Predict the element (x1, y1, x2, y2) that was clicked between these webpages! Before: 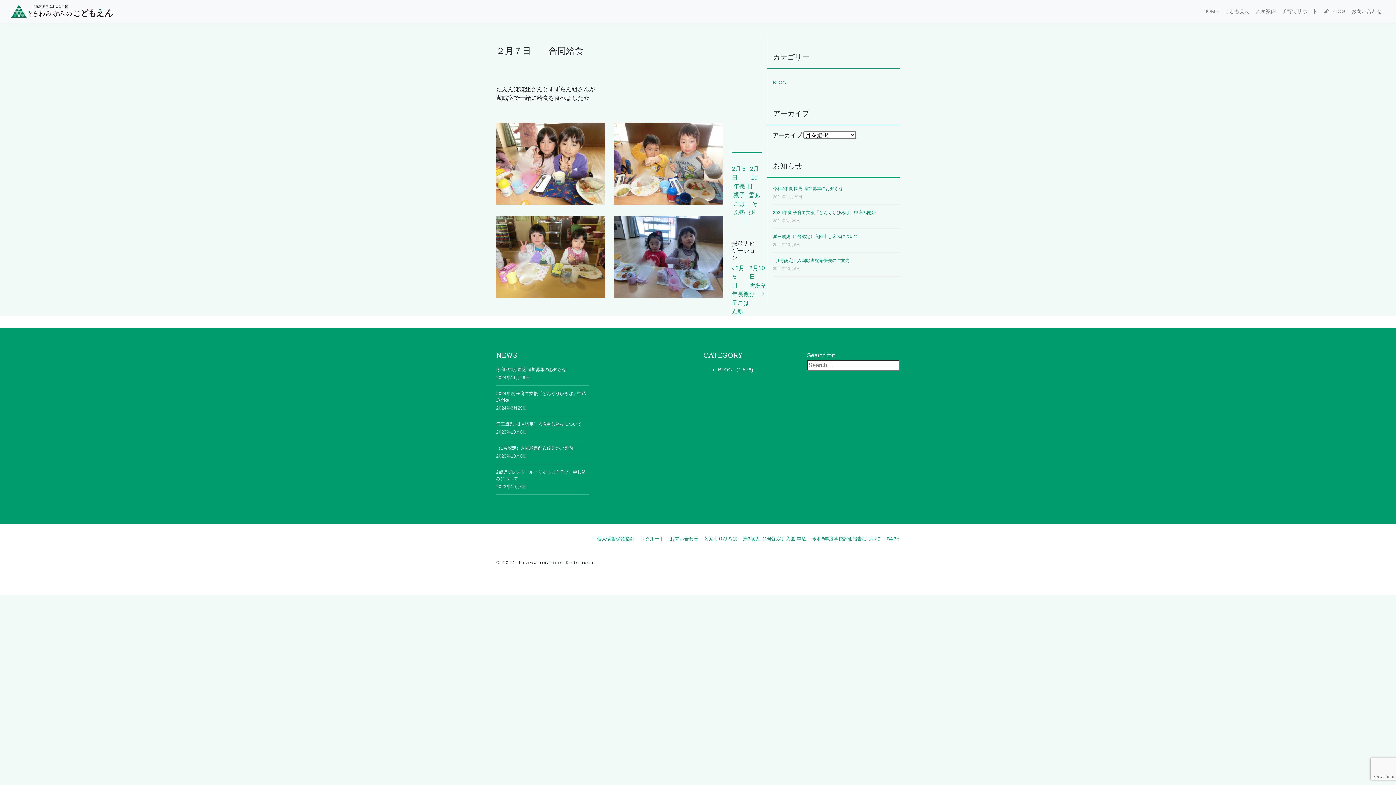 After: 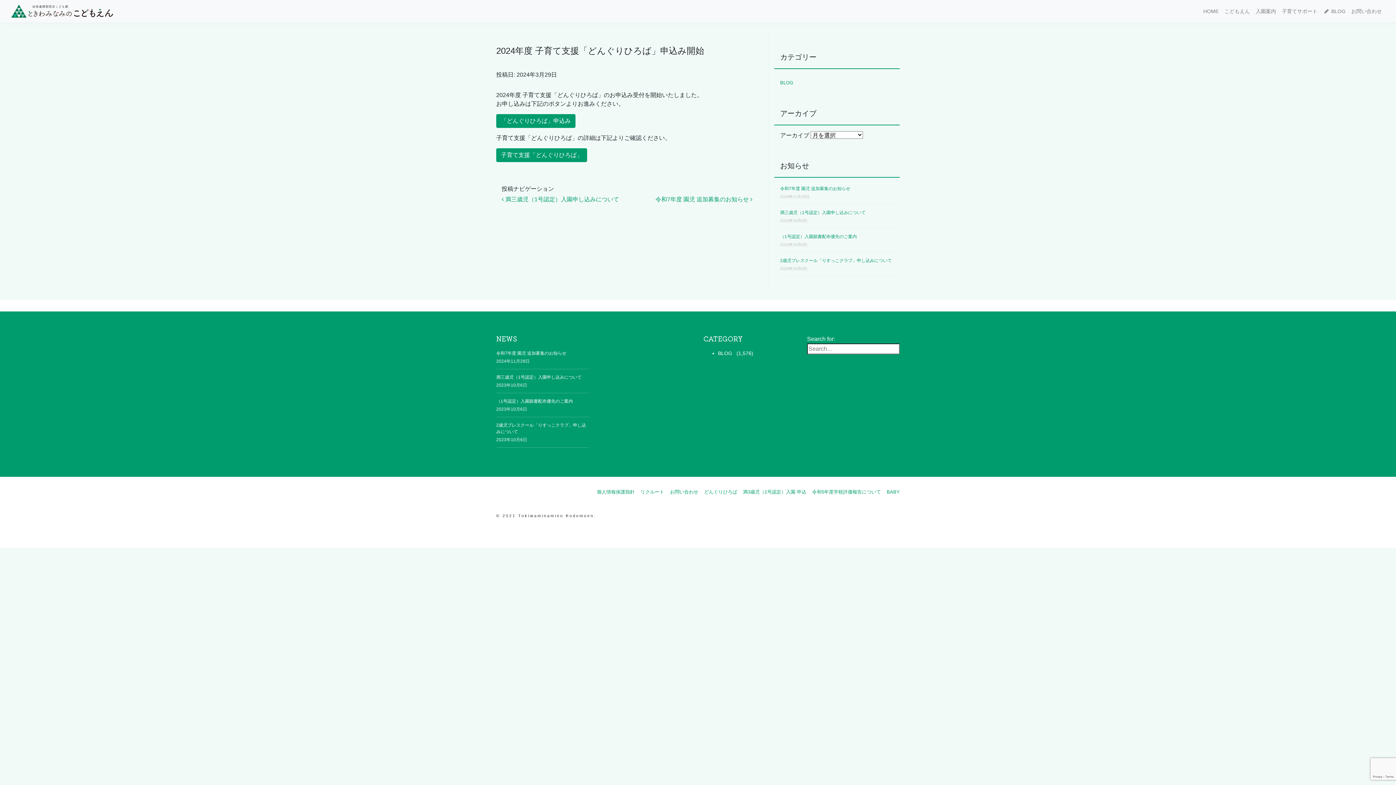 Action: label: 2024年度 子育て支援「どんぐりひろば」申込み開始 bbox: (773, 210, 876, 215)